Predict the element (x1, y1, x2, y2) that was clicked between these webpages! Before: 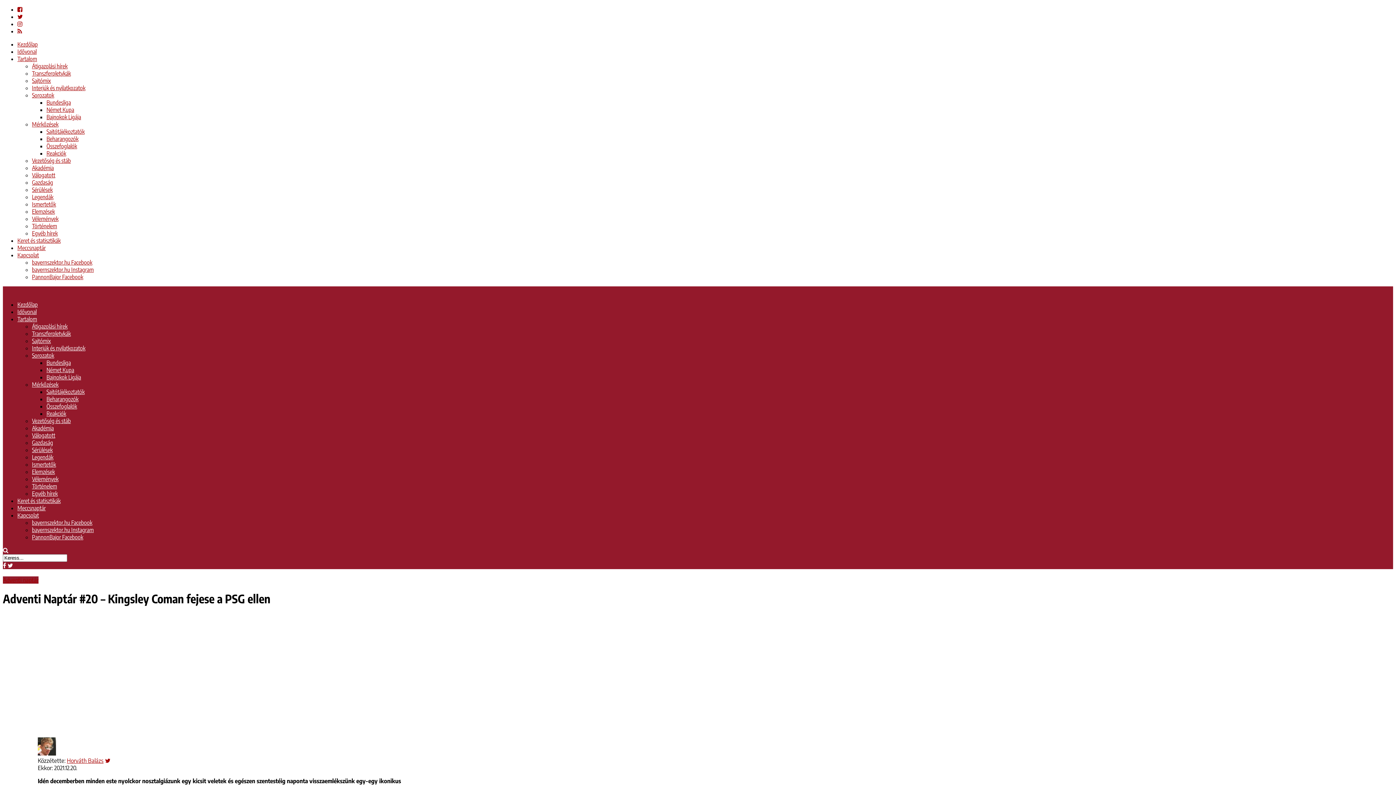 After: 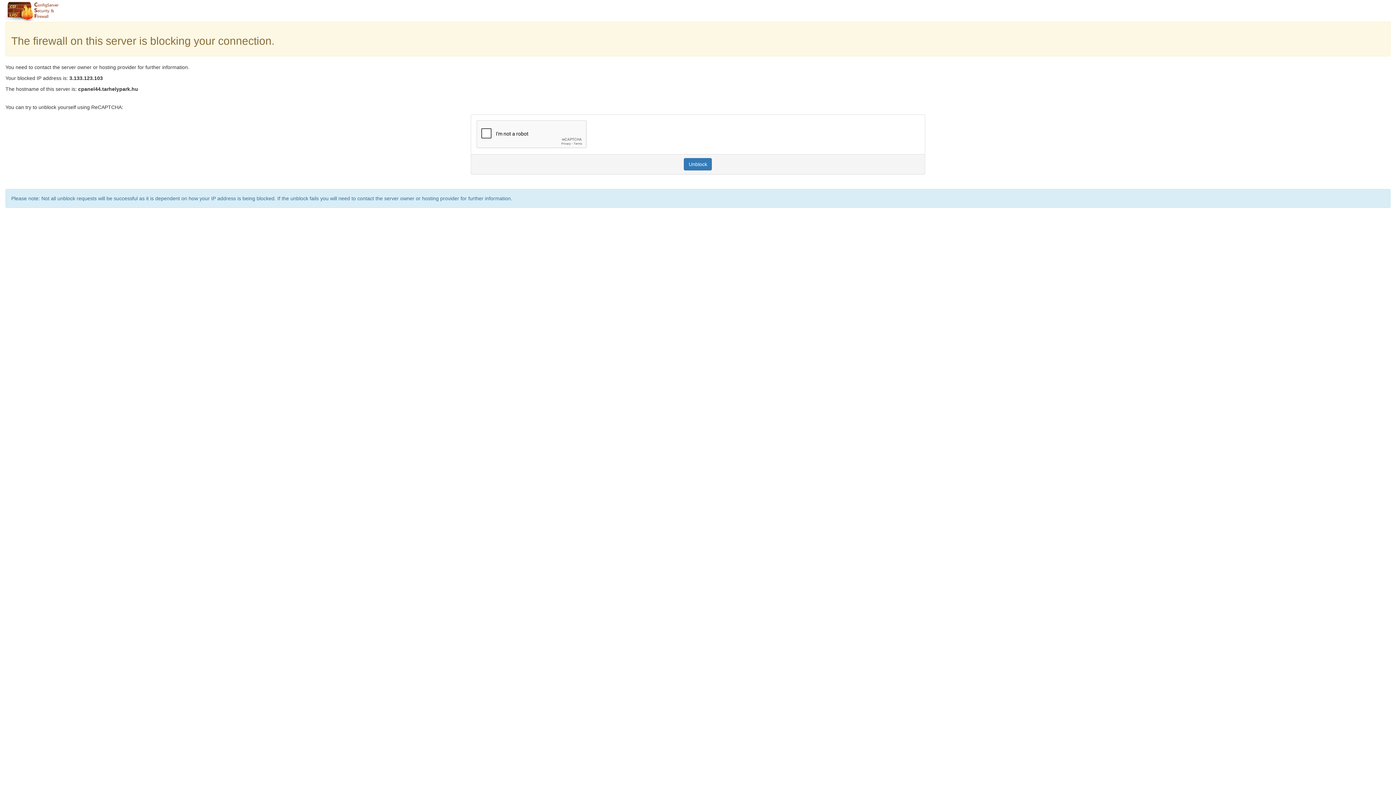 Action: bbox: (32, 337, 50, 344) label: Sajtómix